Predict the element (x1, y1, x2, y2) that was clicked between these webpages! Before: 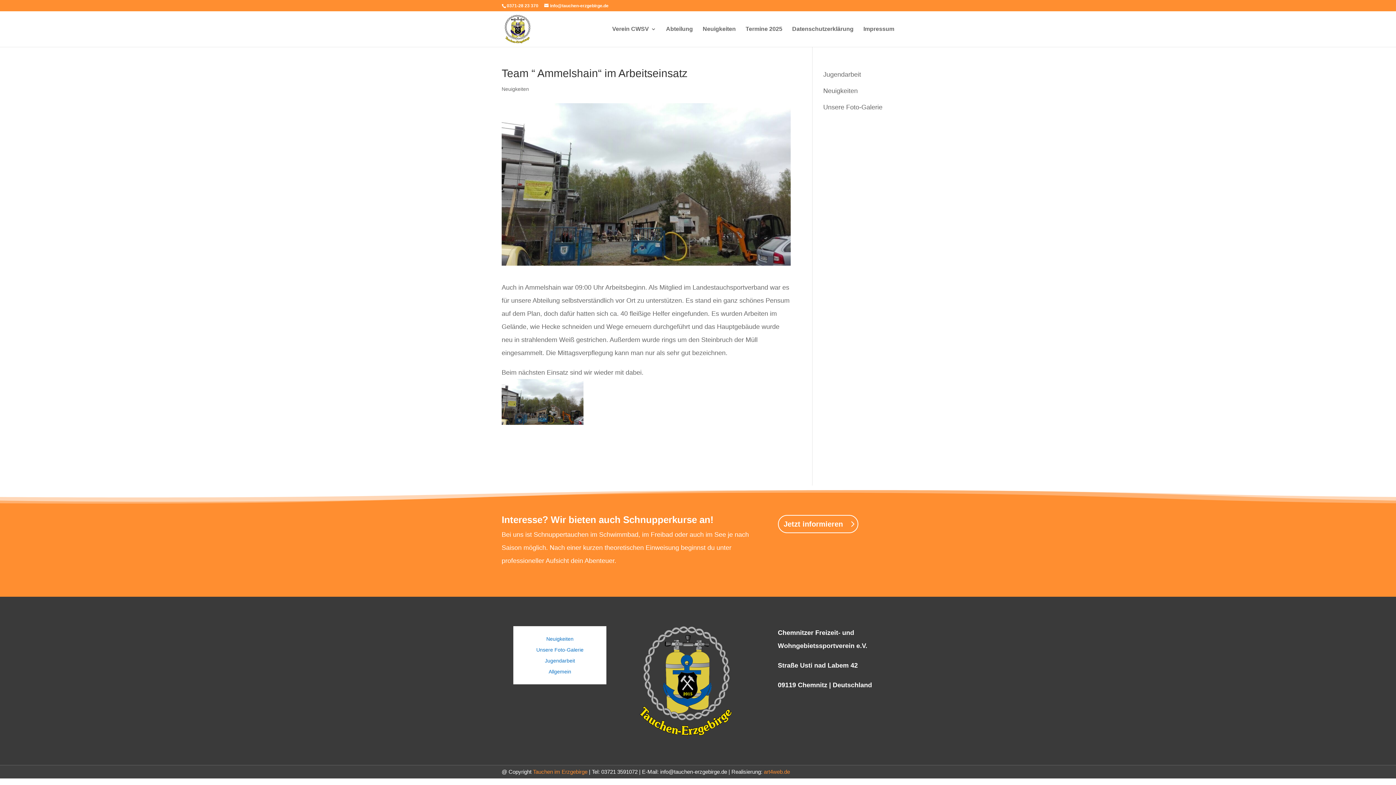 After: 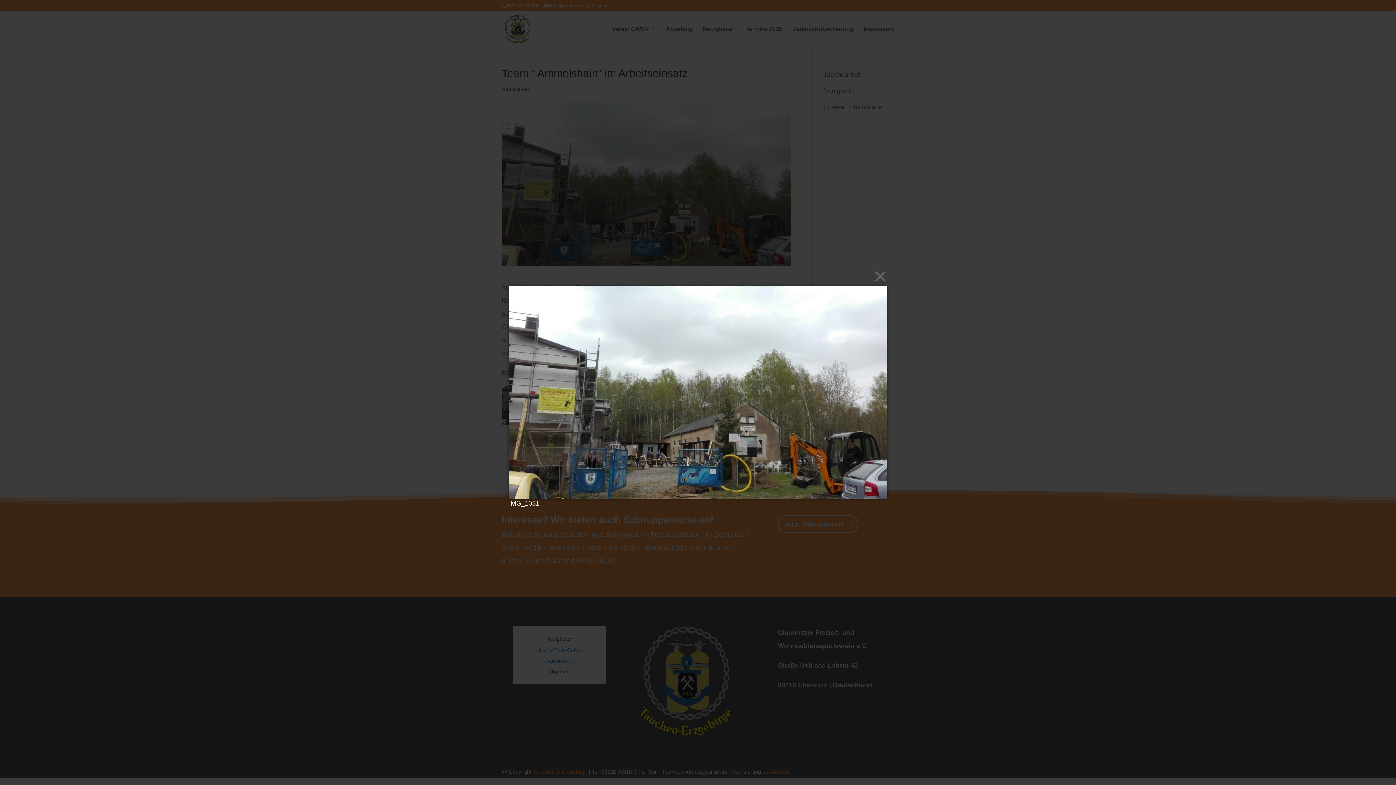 Action: bbox: (501, 379, 583, 425)